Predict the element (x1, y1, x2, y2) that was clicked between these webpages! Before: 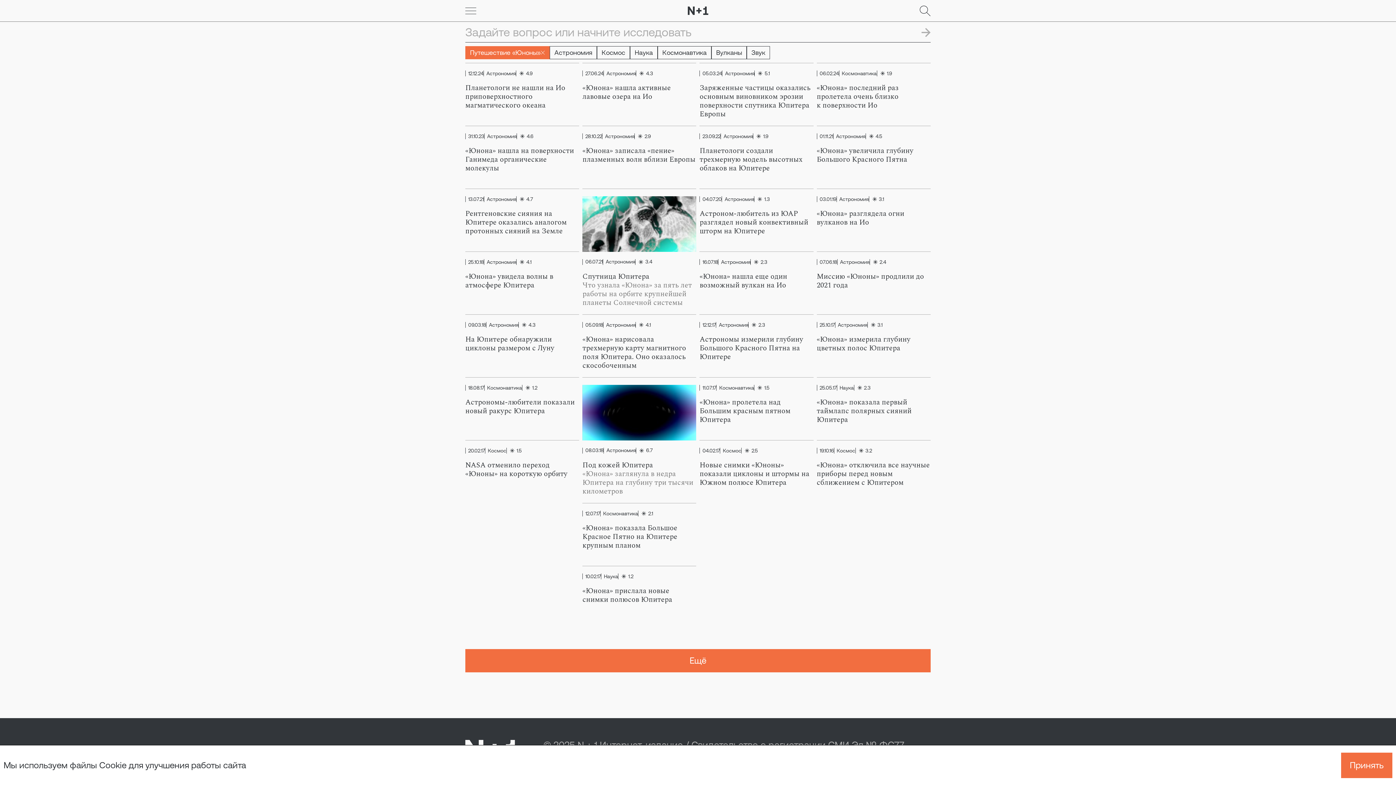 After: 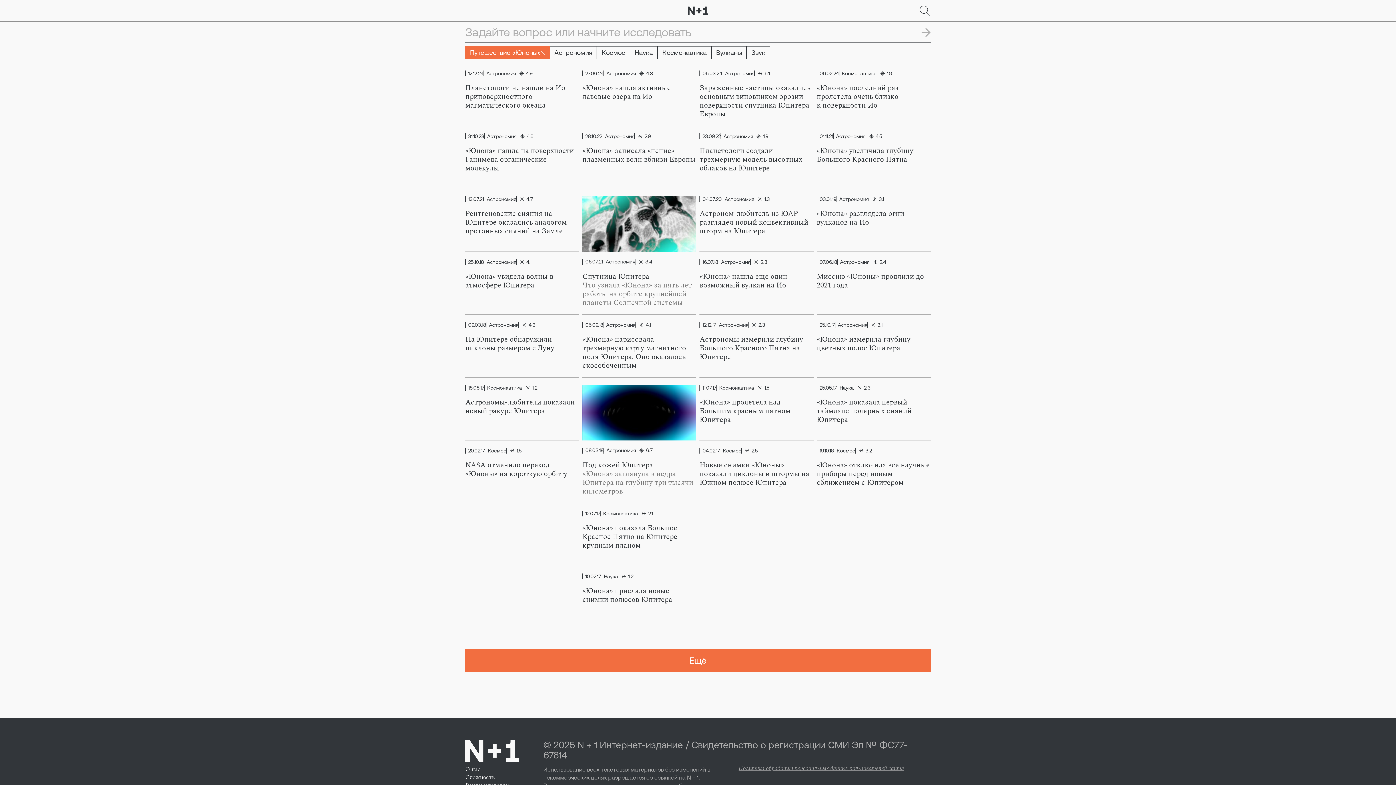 Action: label: Go bbox: (1341, 752, 1392, 778)